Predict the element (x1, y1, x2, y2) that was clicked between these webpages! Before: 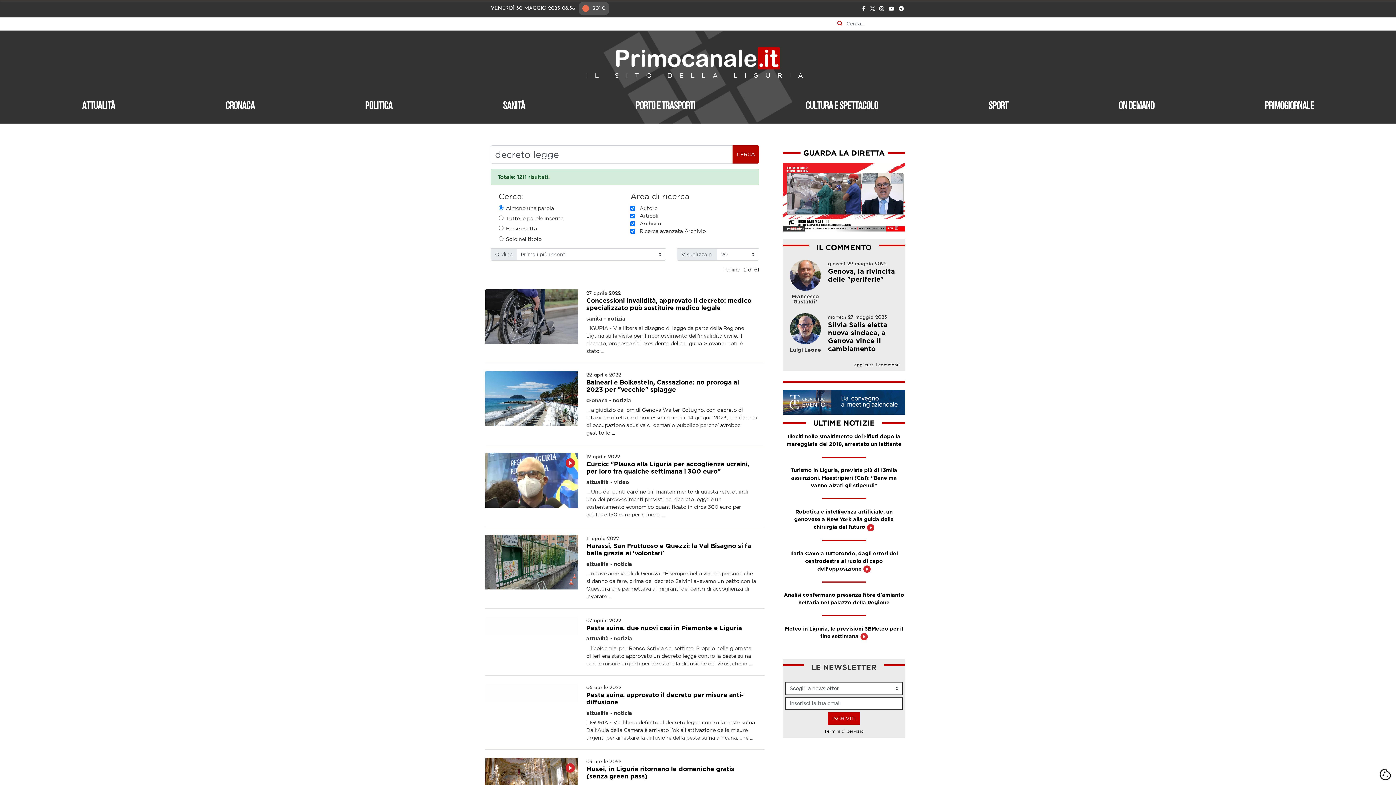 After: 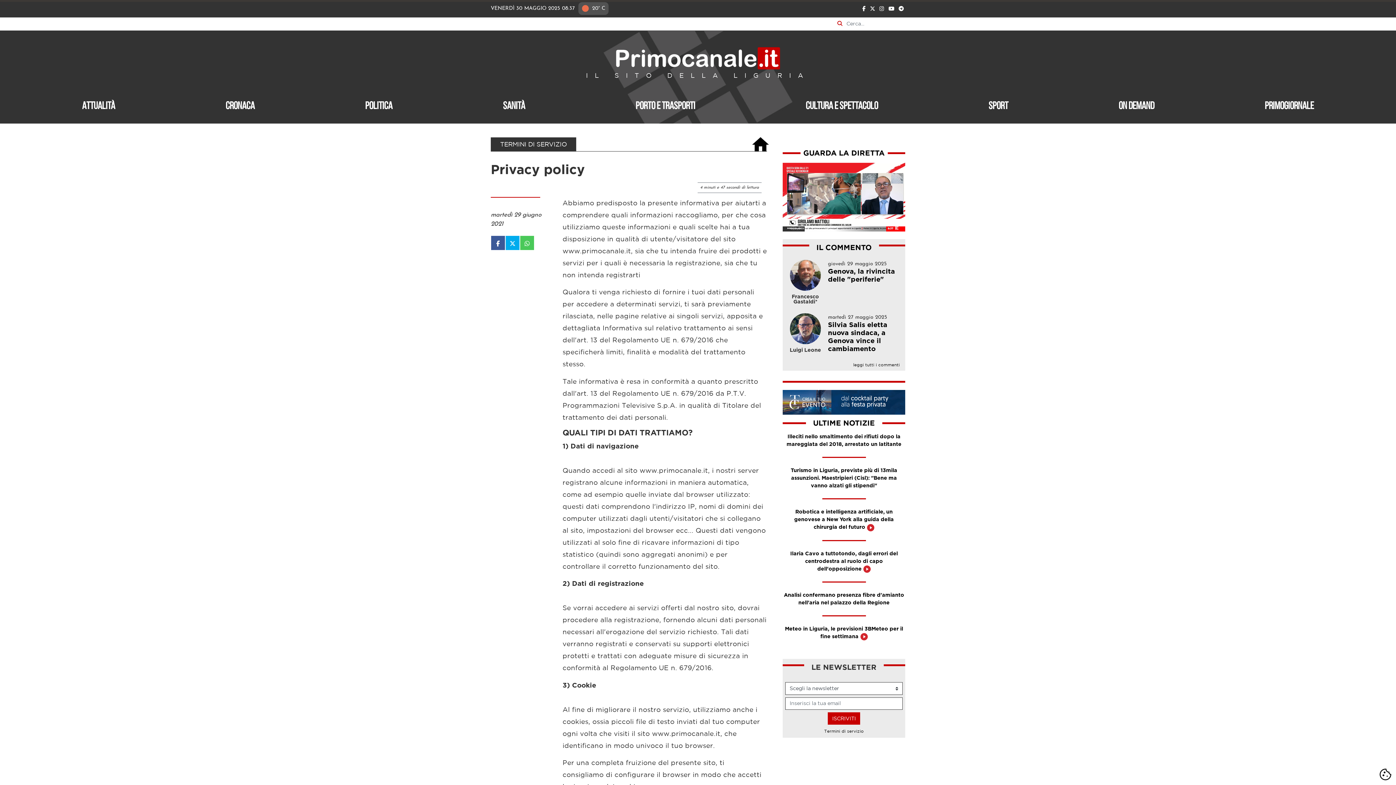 Action: bbox: (824, 729, 864, 733) label: Leggi i Termini di servizio per l'iscrizione alla newsletter